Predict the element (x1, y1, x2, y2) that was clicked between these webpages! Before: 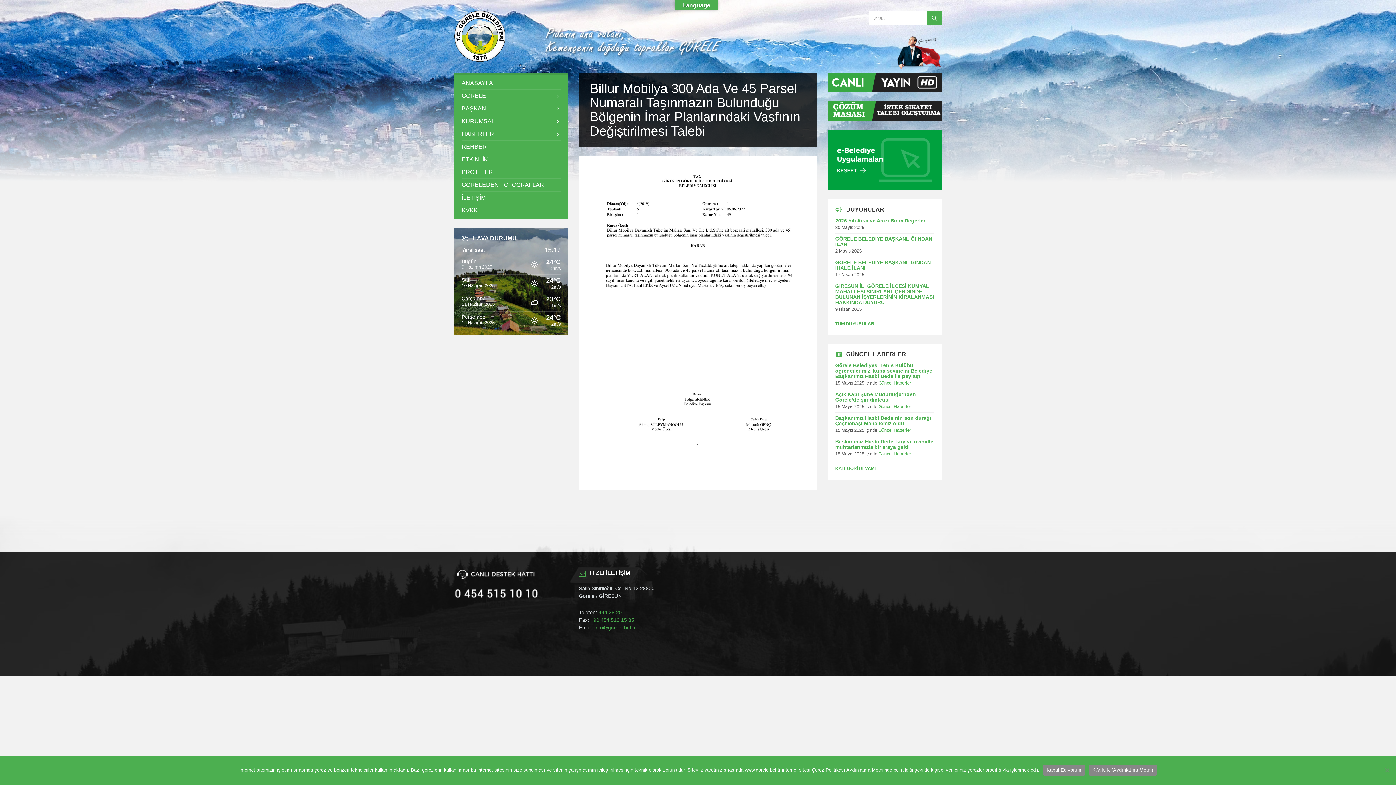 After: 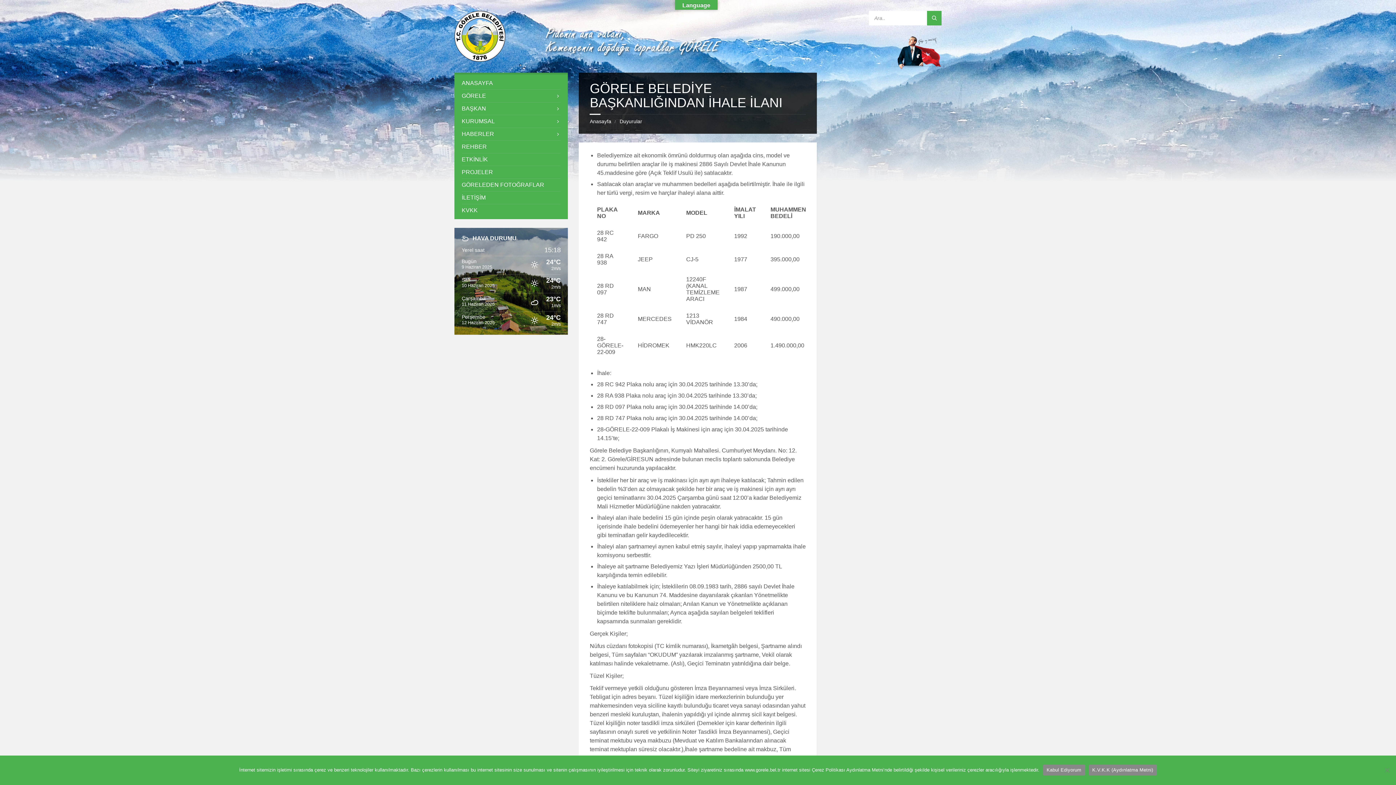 Action: label: GÖRELE BELEDİYE BAŞKANLIĞINDAN İHALE İLANI bbox: (835, 259, 931, 270)